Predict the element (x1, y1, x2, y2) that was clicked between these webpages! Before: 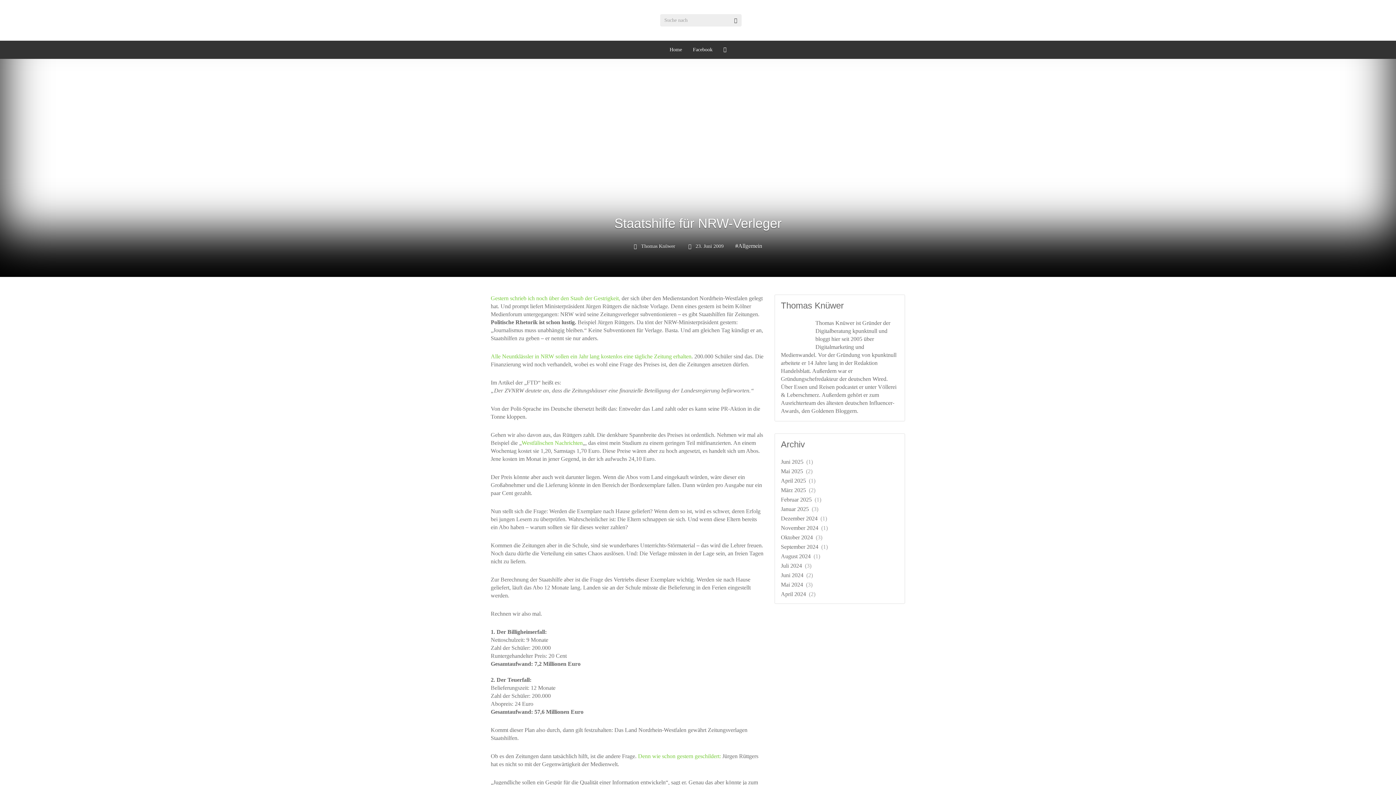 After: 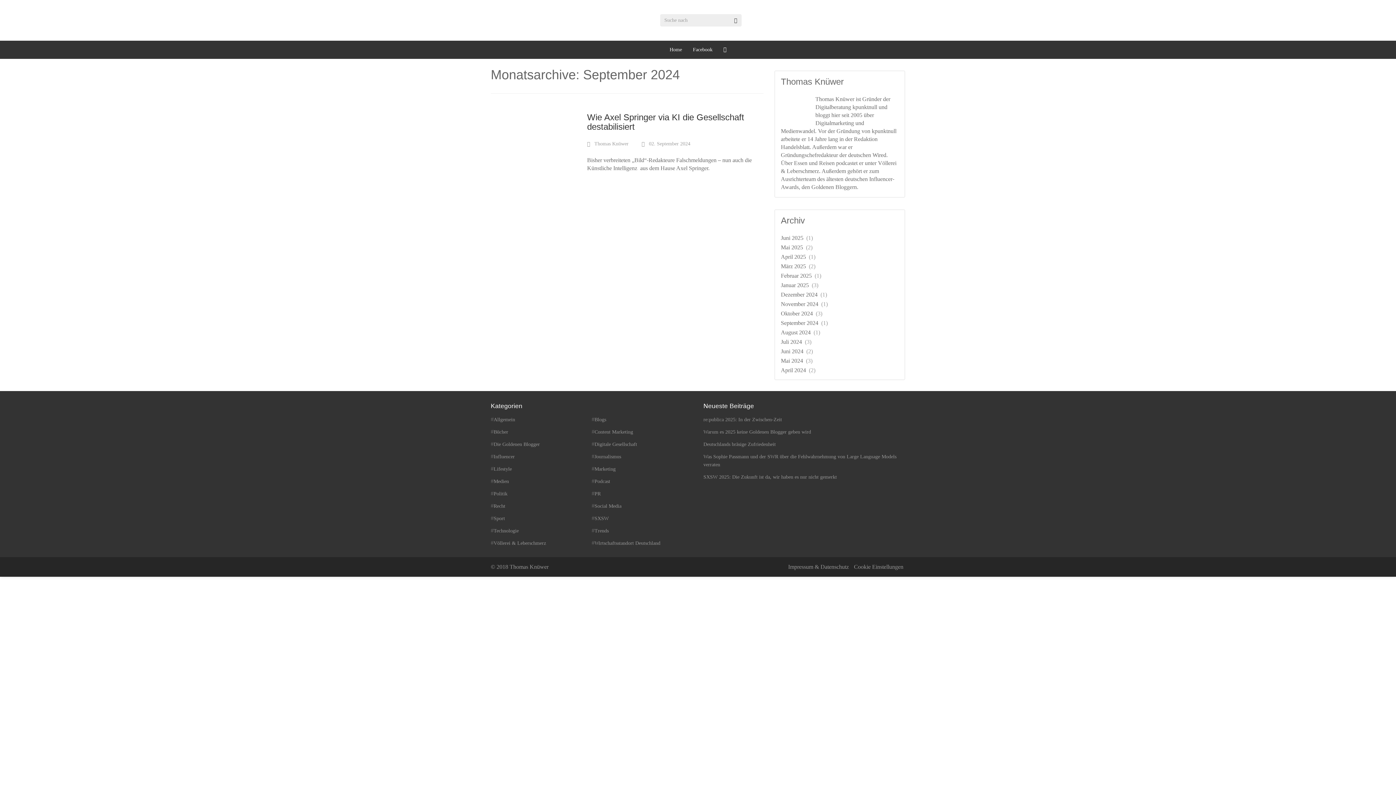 Action: bbox: (781, 544, 818, 550) label: September 2024